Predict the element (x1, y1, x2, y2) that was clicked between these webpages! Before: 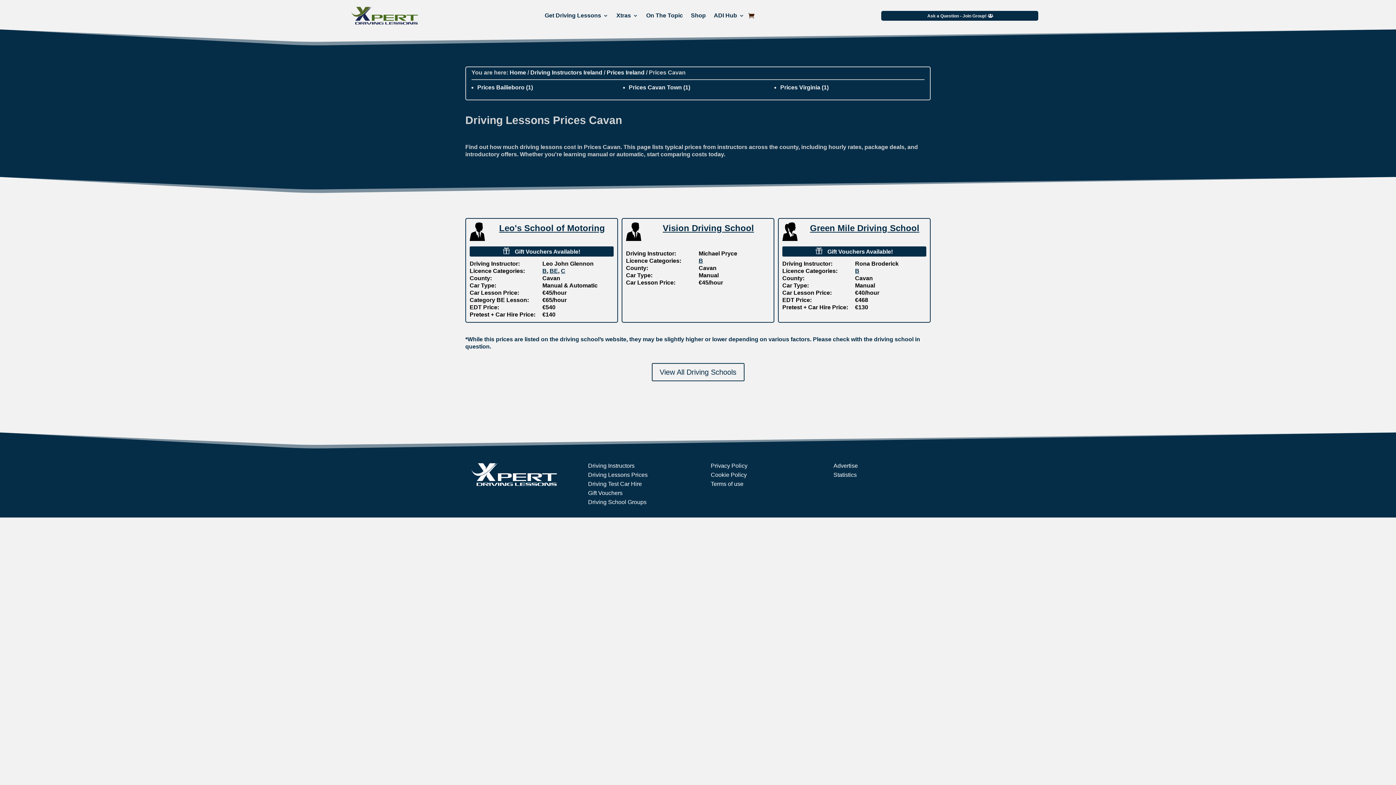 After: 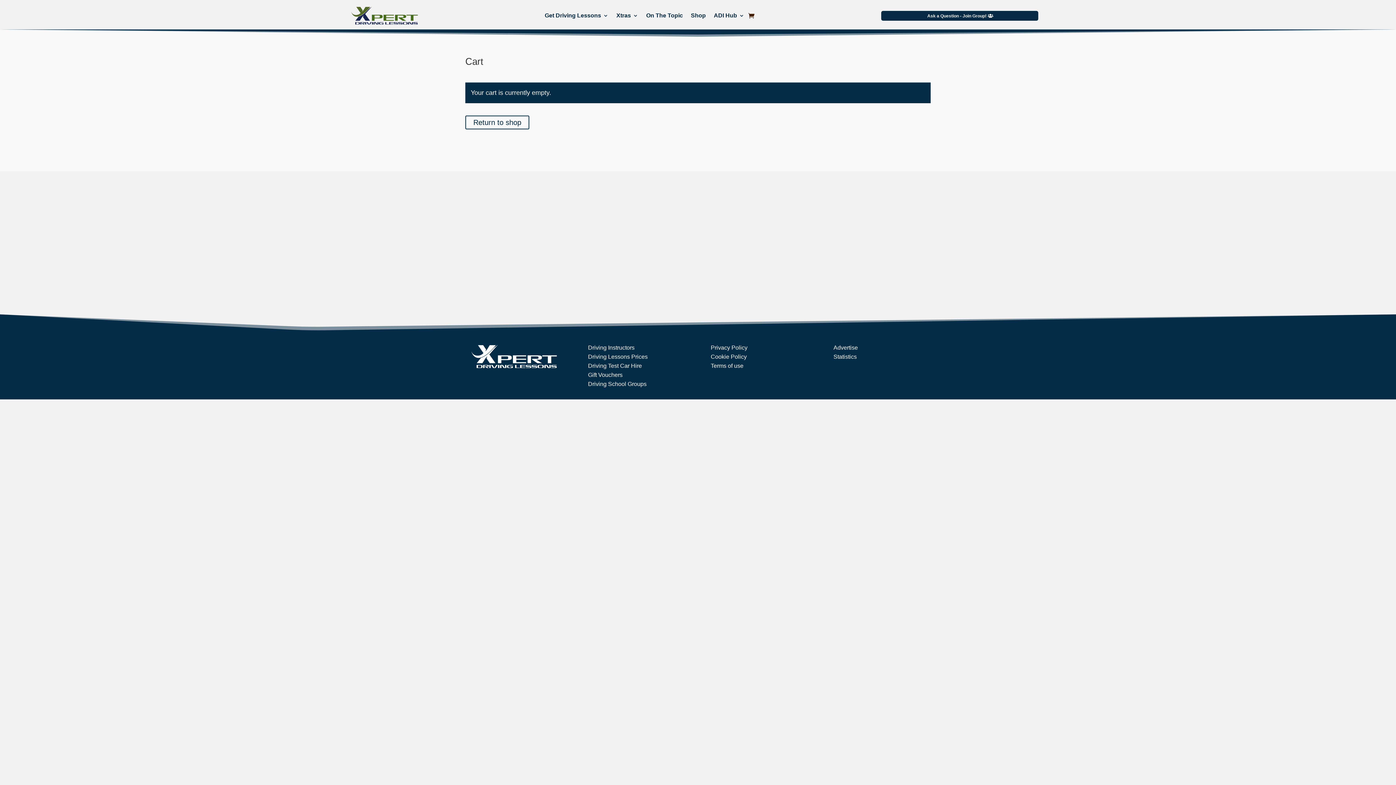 Action: bbox: (748, 1, 754, 29)